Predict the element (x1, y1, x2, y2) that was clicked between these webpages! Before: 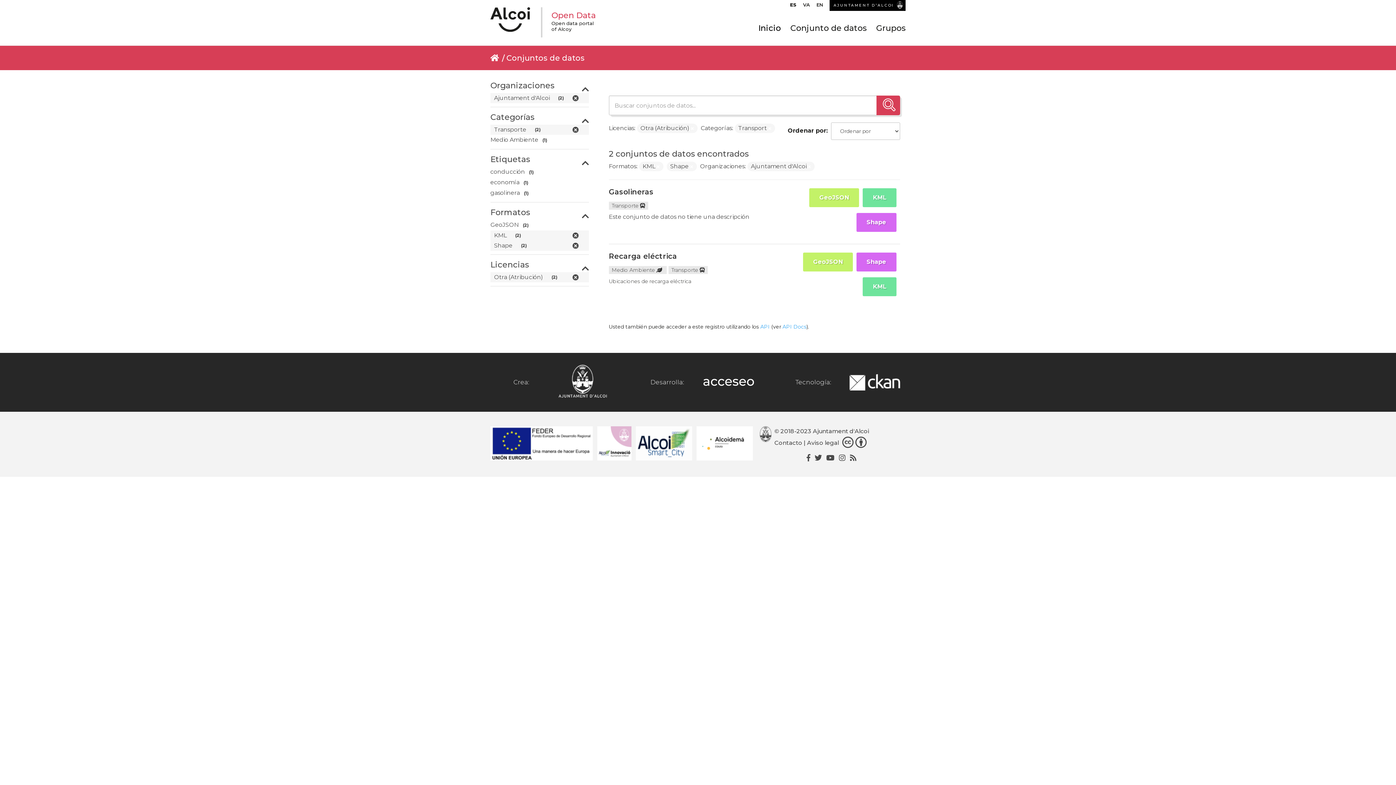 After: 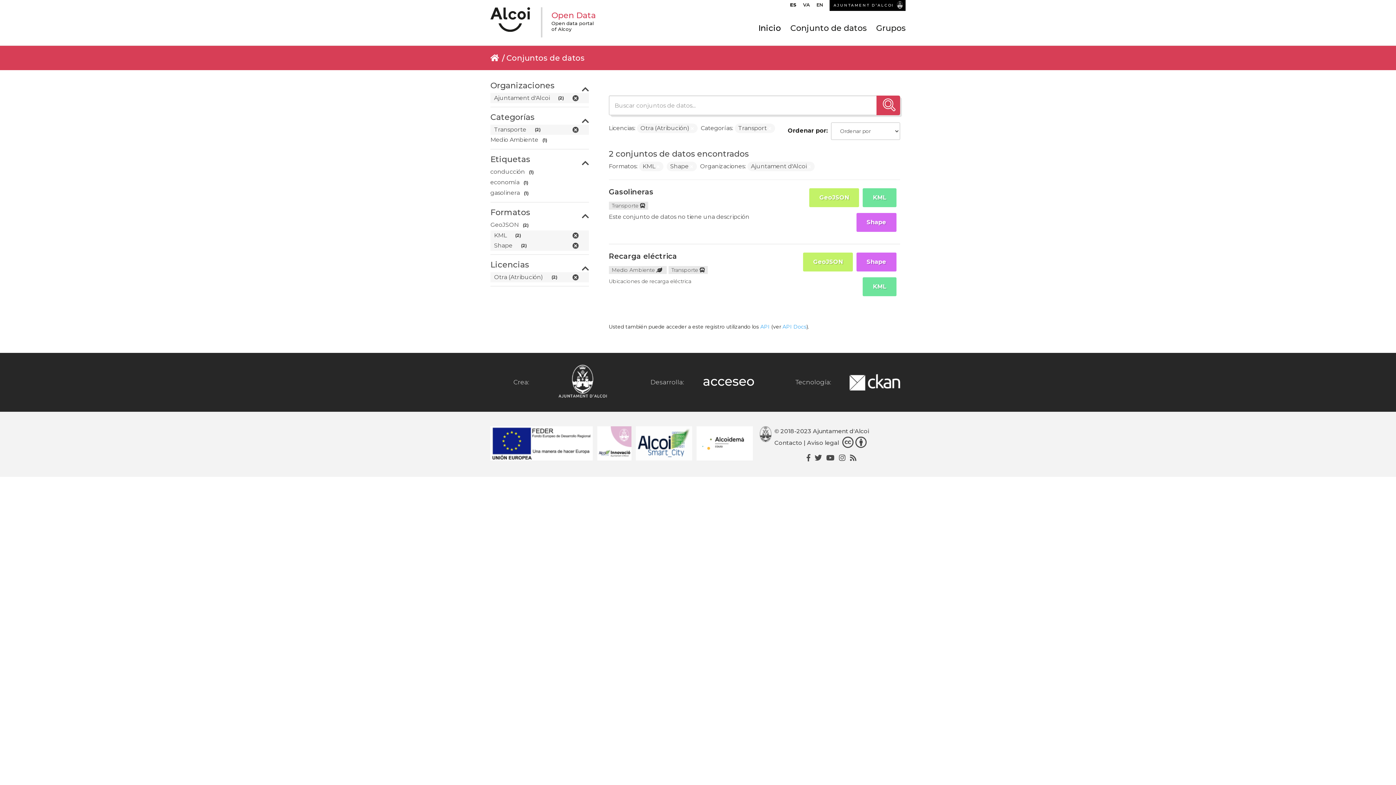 Action: bbox: (839, 453, 845, 462)